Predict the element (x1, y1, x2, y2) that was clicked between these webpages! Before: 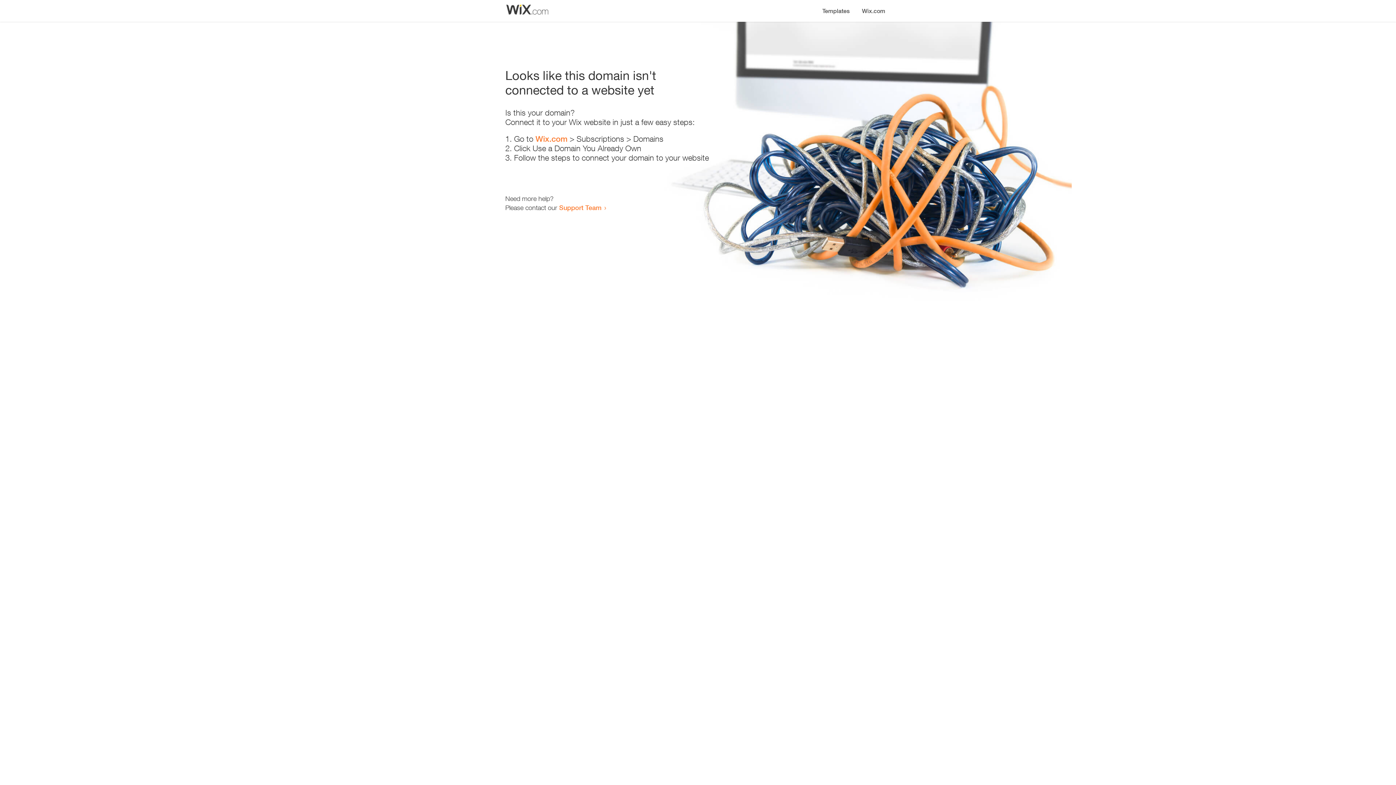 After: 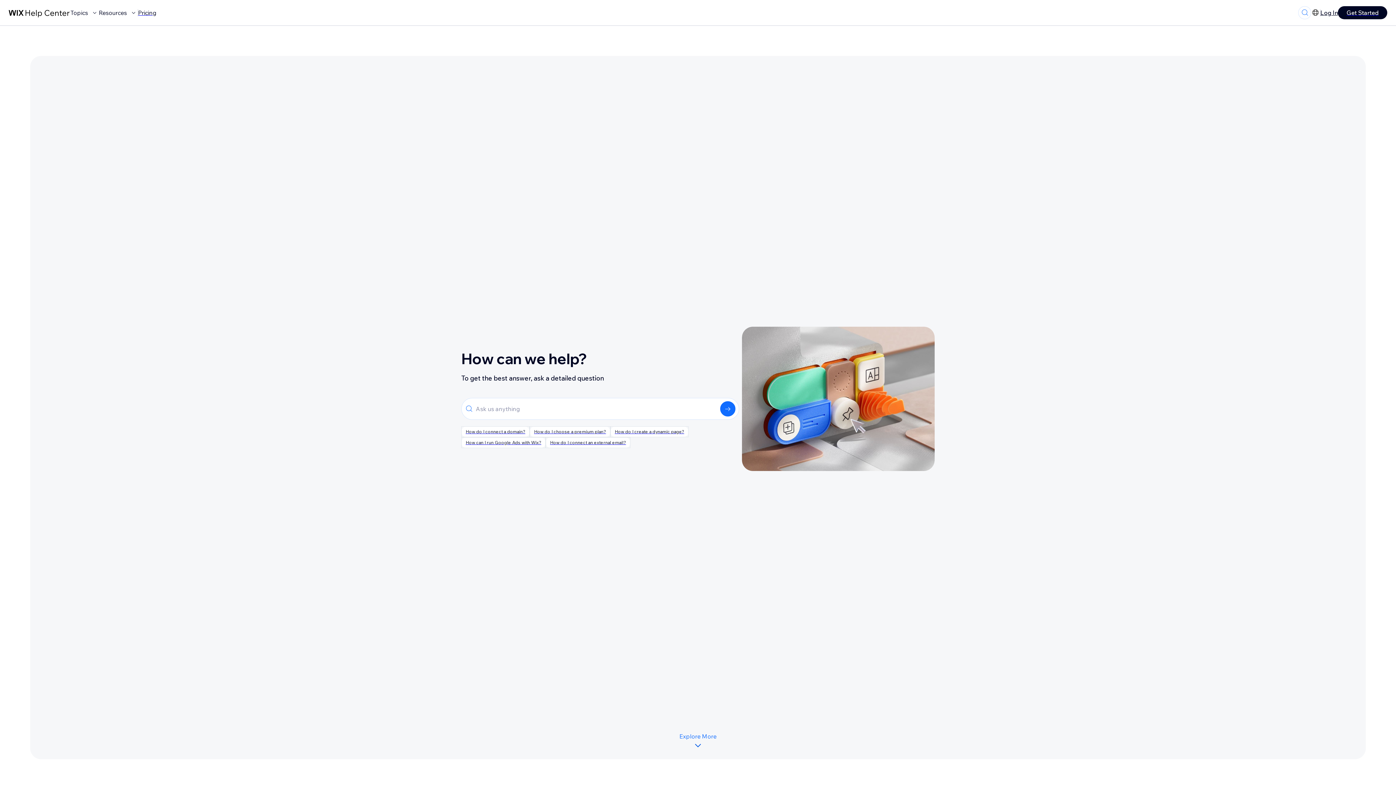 Action: label: Support Team bbox: (559, 203, 601, 211)